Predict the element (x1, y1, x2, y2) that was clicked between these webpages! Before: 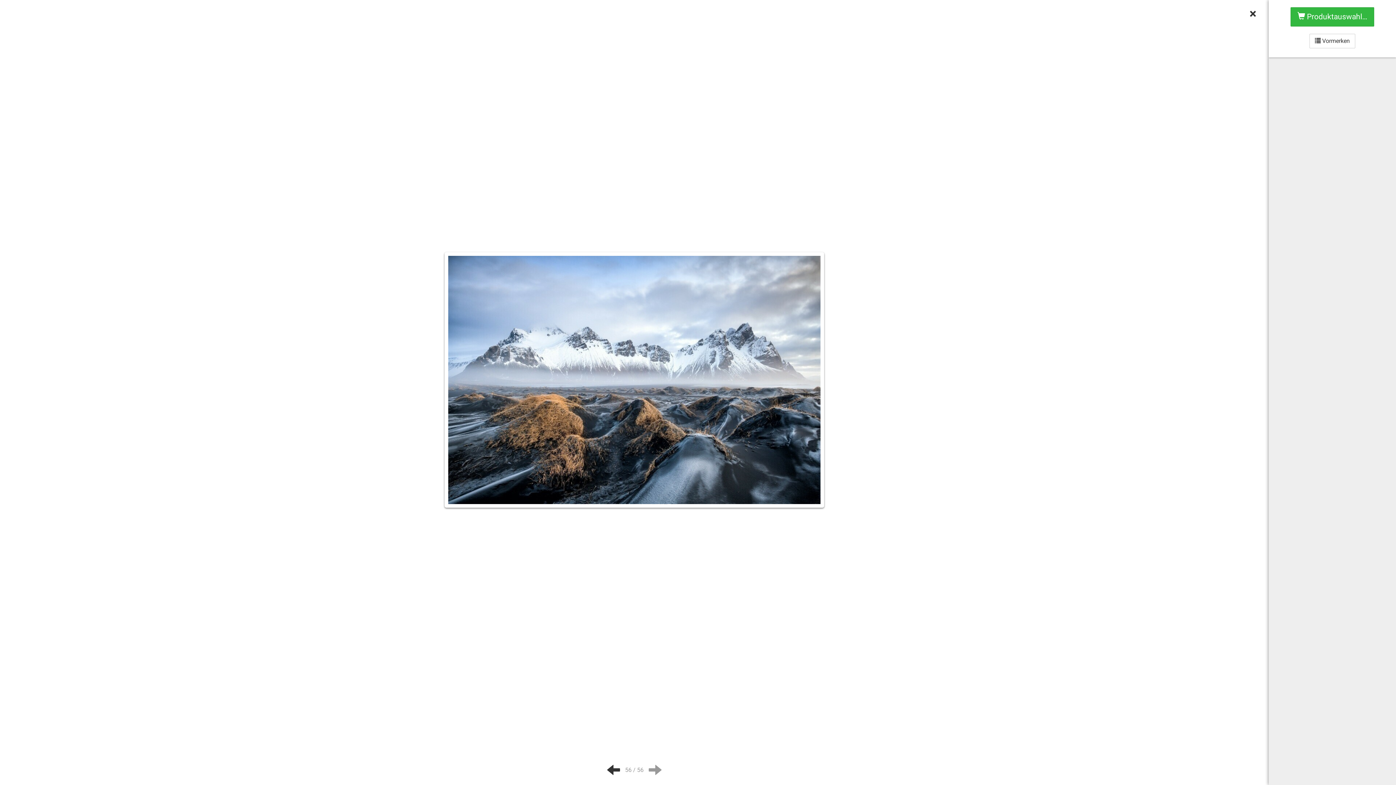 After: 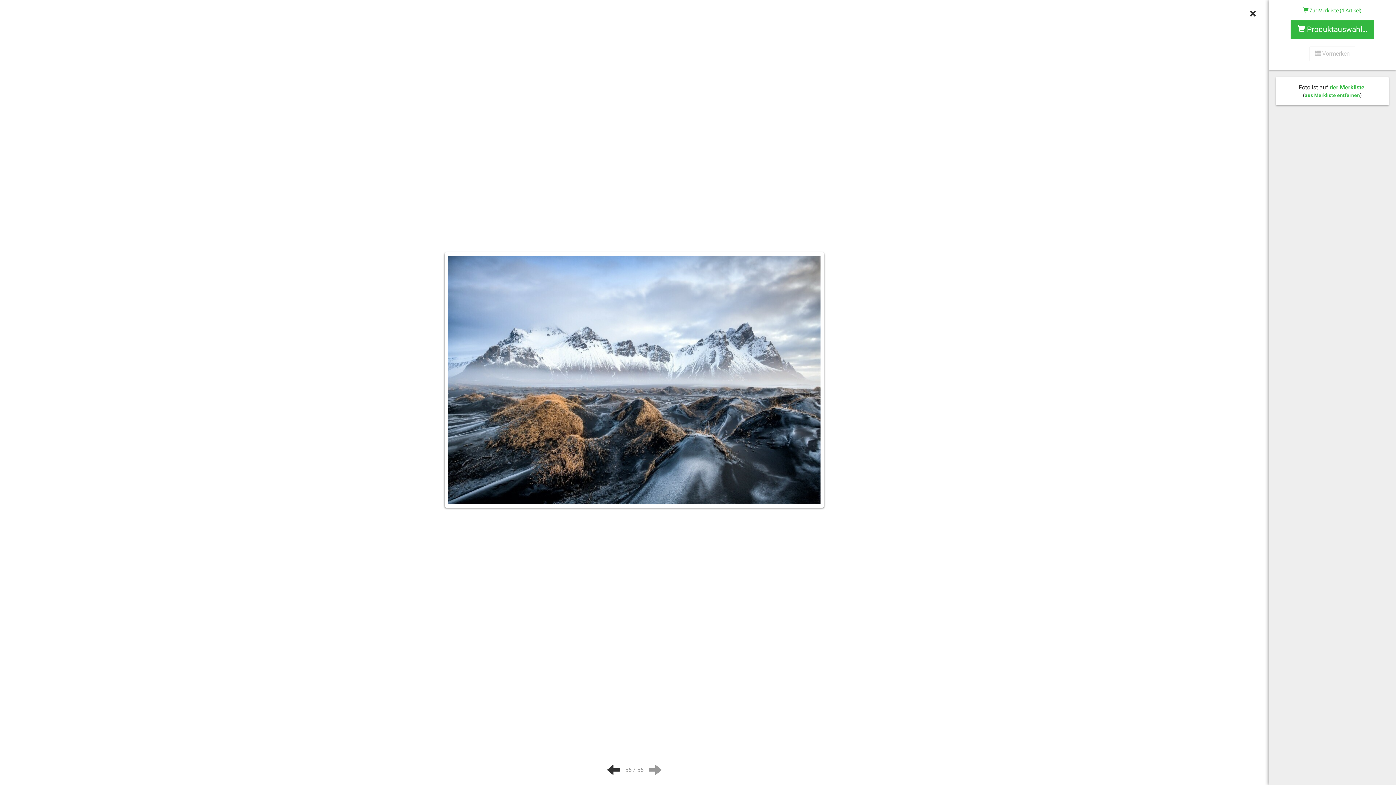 Action: label:  Vormerken bbox: (1309, 33, 1355, 48)